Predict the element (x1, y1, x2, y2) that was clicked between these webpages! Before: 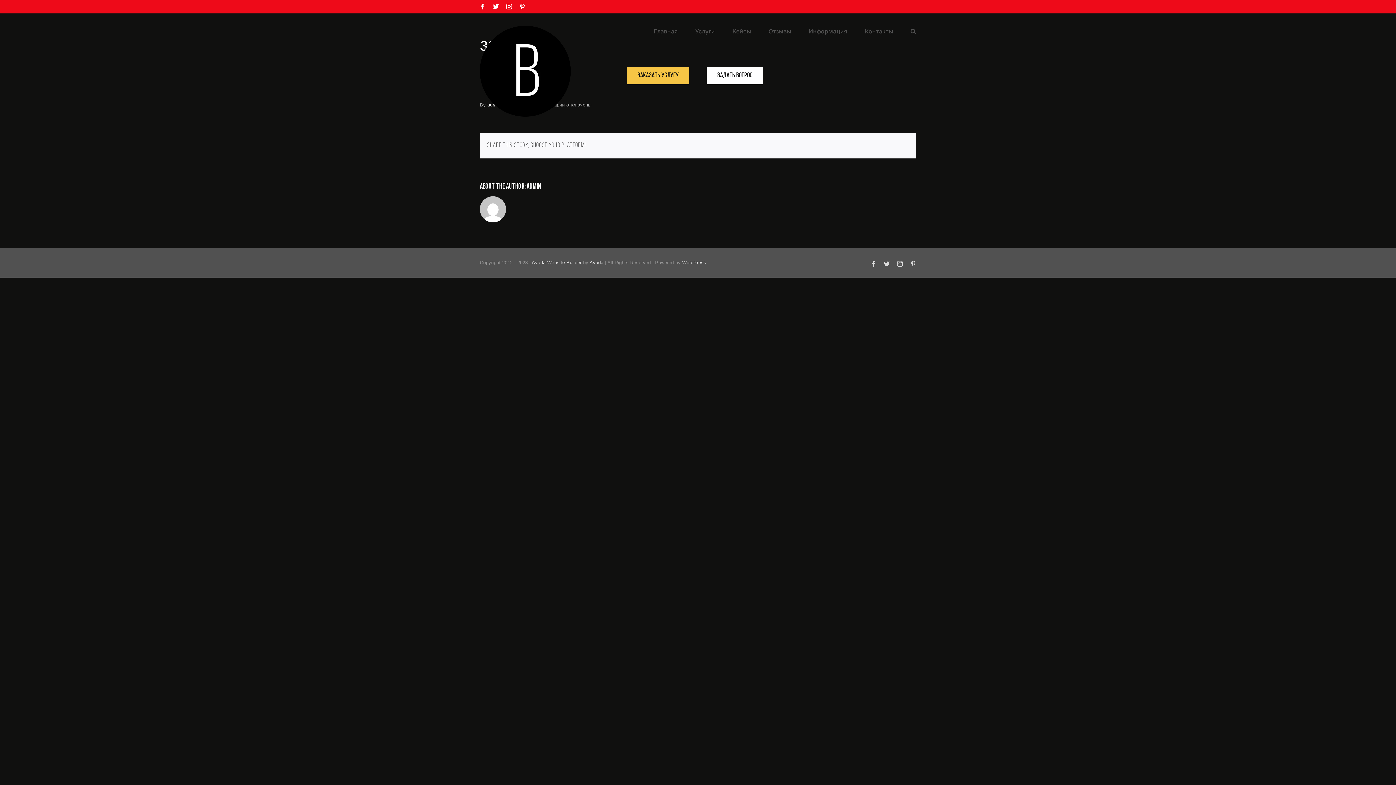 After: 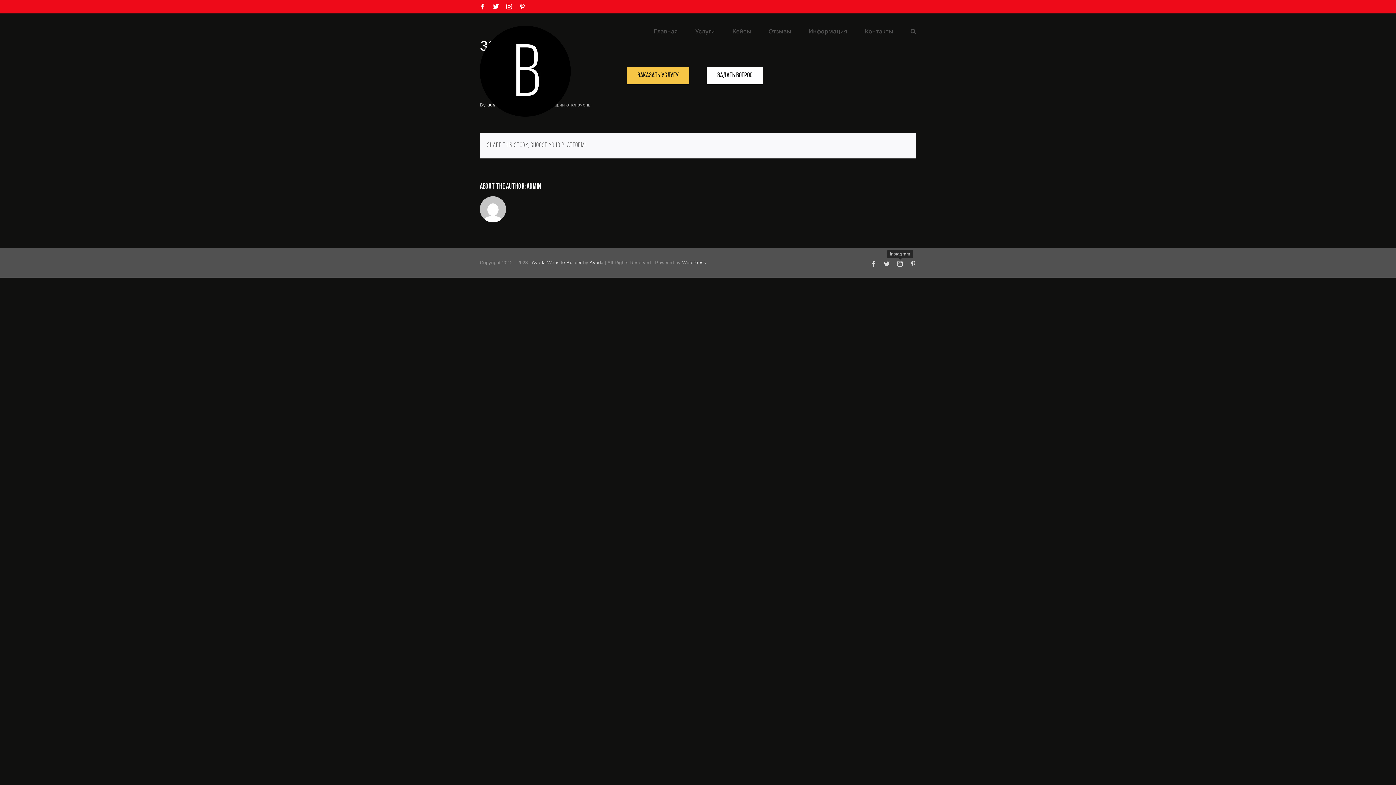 Action: bbox: (897, 261, 903, 266) label: Instagram